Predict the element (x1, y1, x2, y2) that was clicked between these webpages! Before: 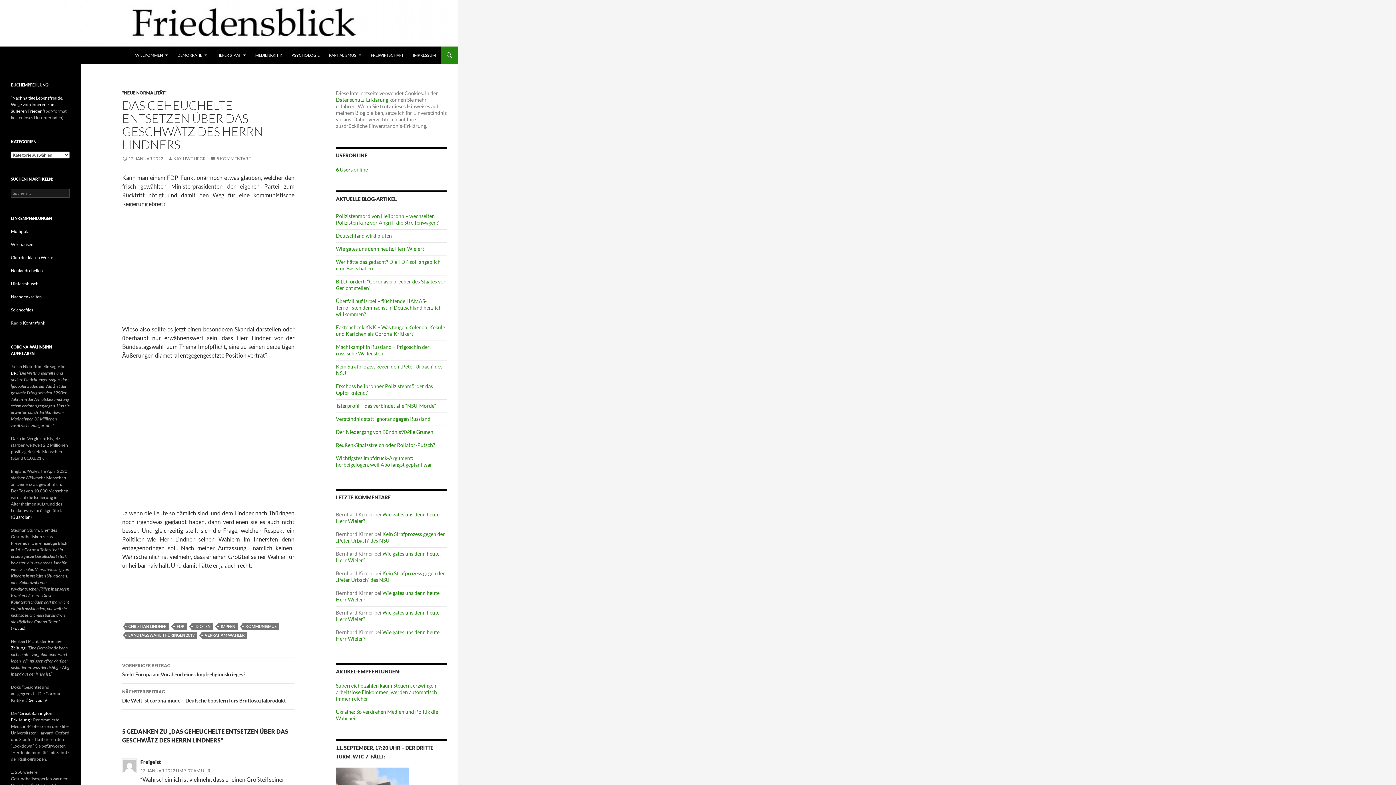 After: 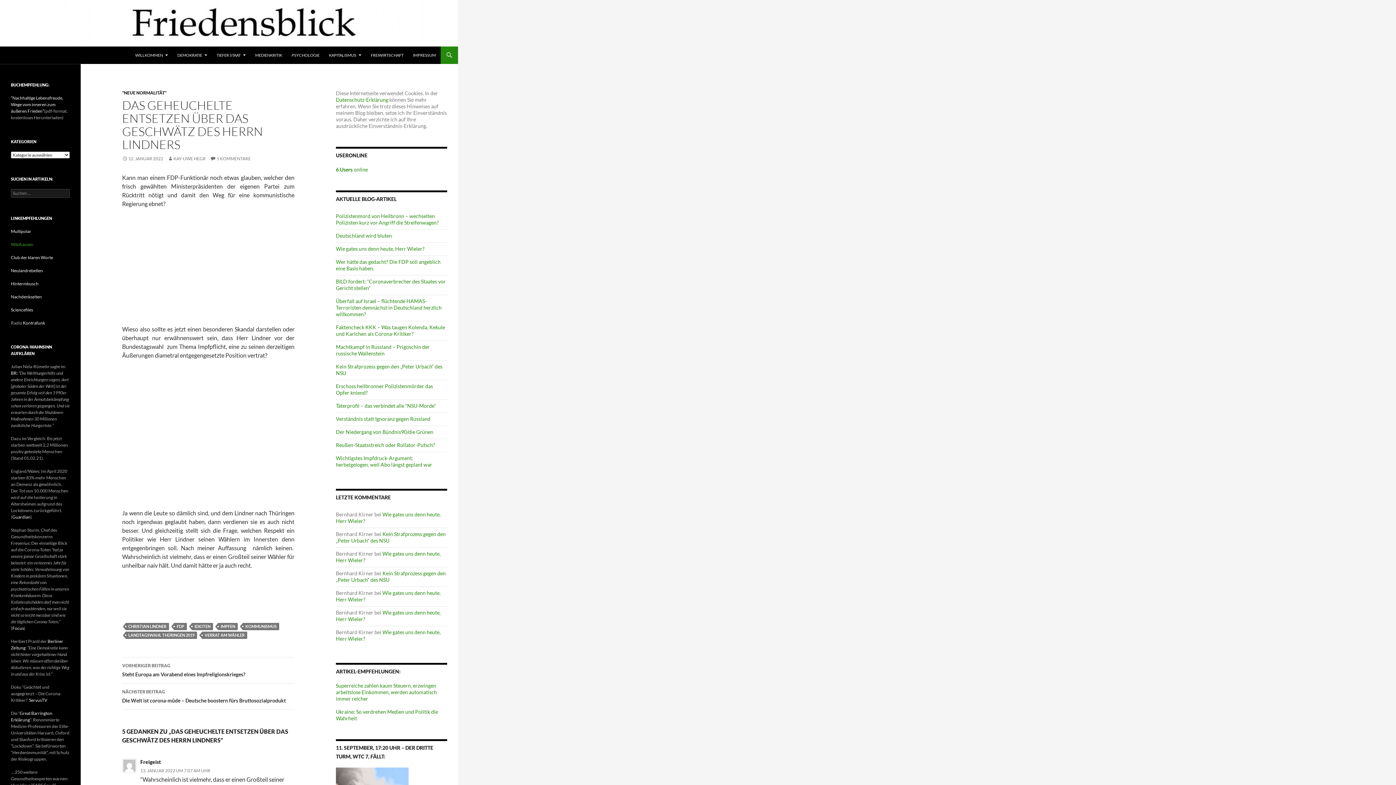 Action: bbox: (10, 241, 33, 247) label: Wikihausen